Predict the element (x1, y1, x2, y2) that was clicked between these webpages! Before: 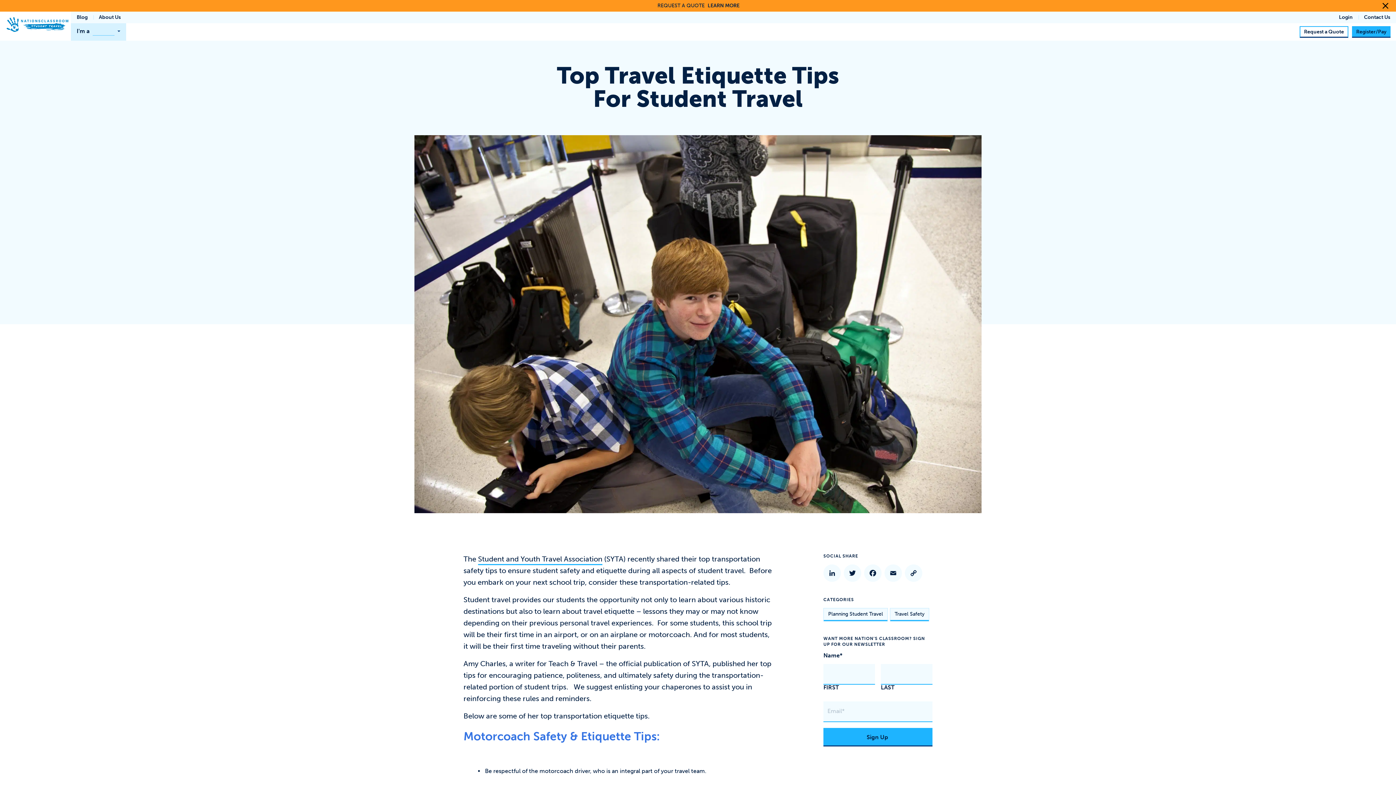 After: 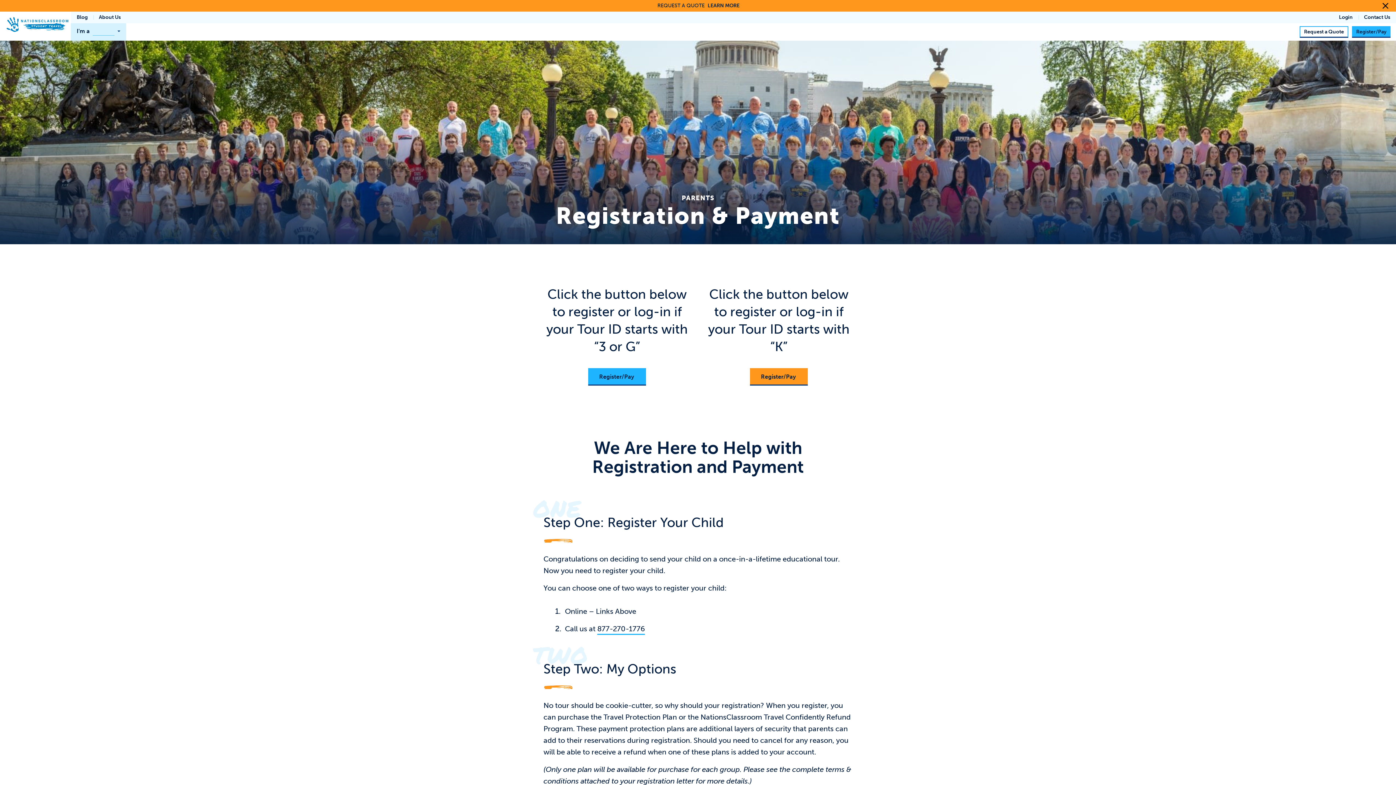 Action: bbox: (1352, 26, 1390, 37) label: Register/Pay